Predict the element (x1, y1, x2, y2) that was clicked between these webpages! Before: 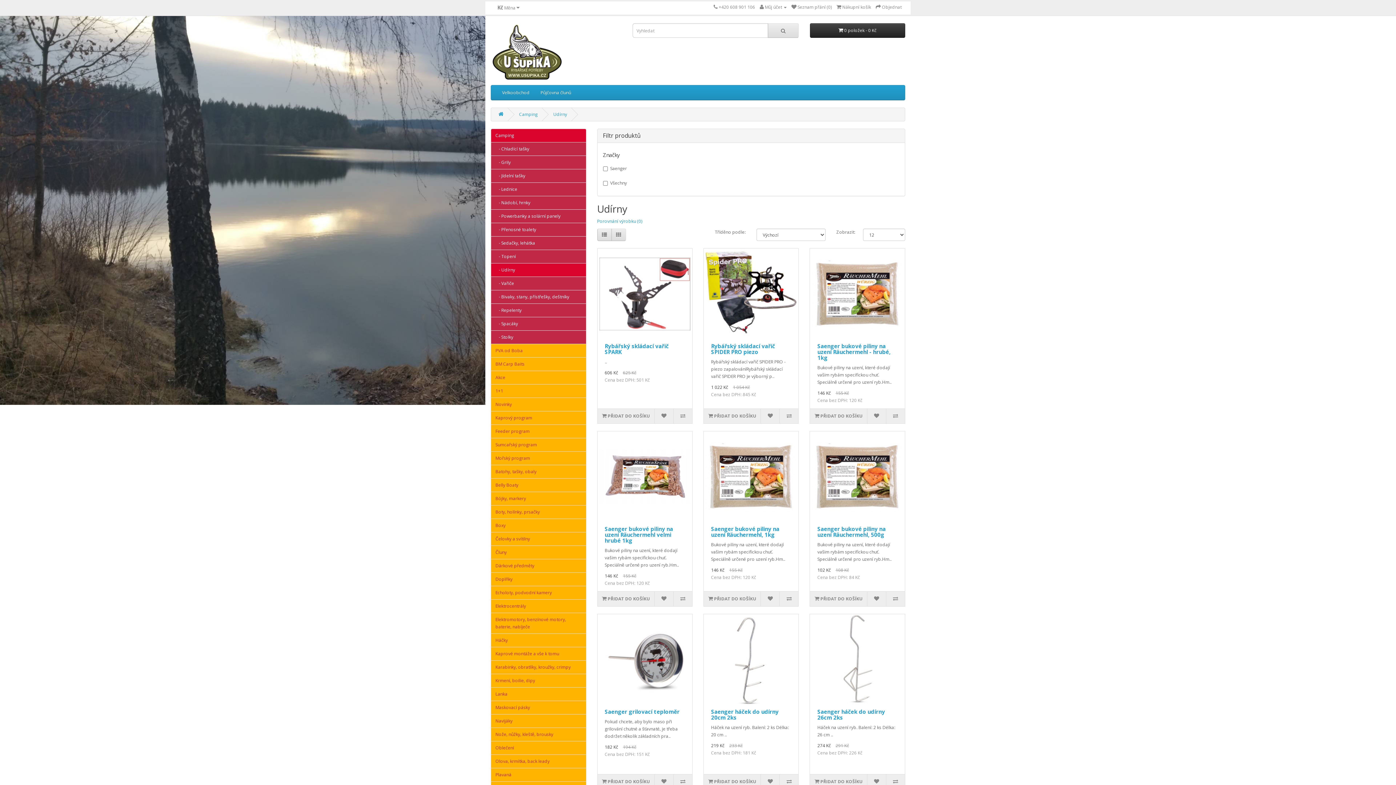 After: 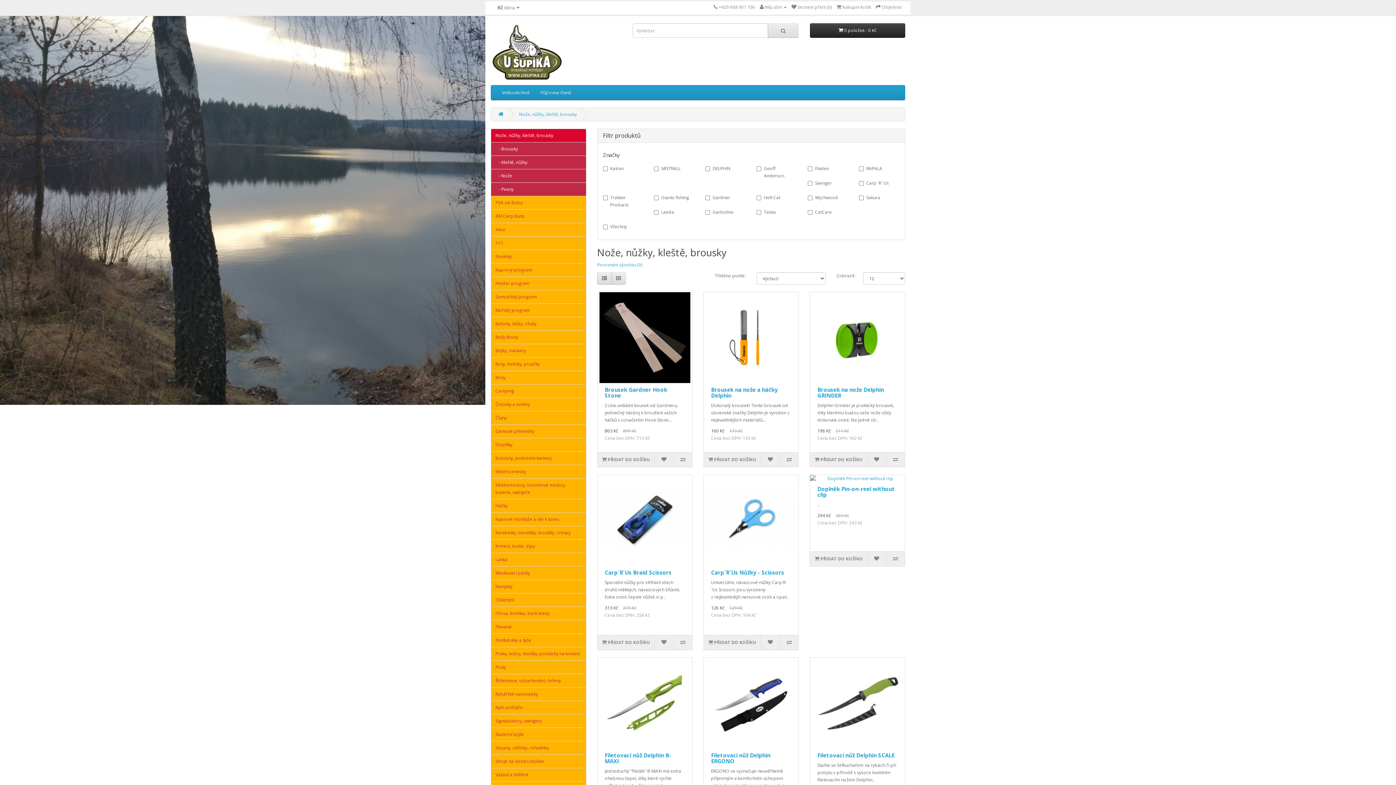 Action: bbox: (490, 728, 586, 741) label: Nože, nůžky, kleště, brousky